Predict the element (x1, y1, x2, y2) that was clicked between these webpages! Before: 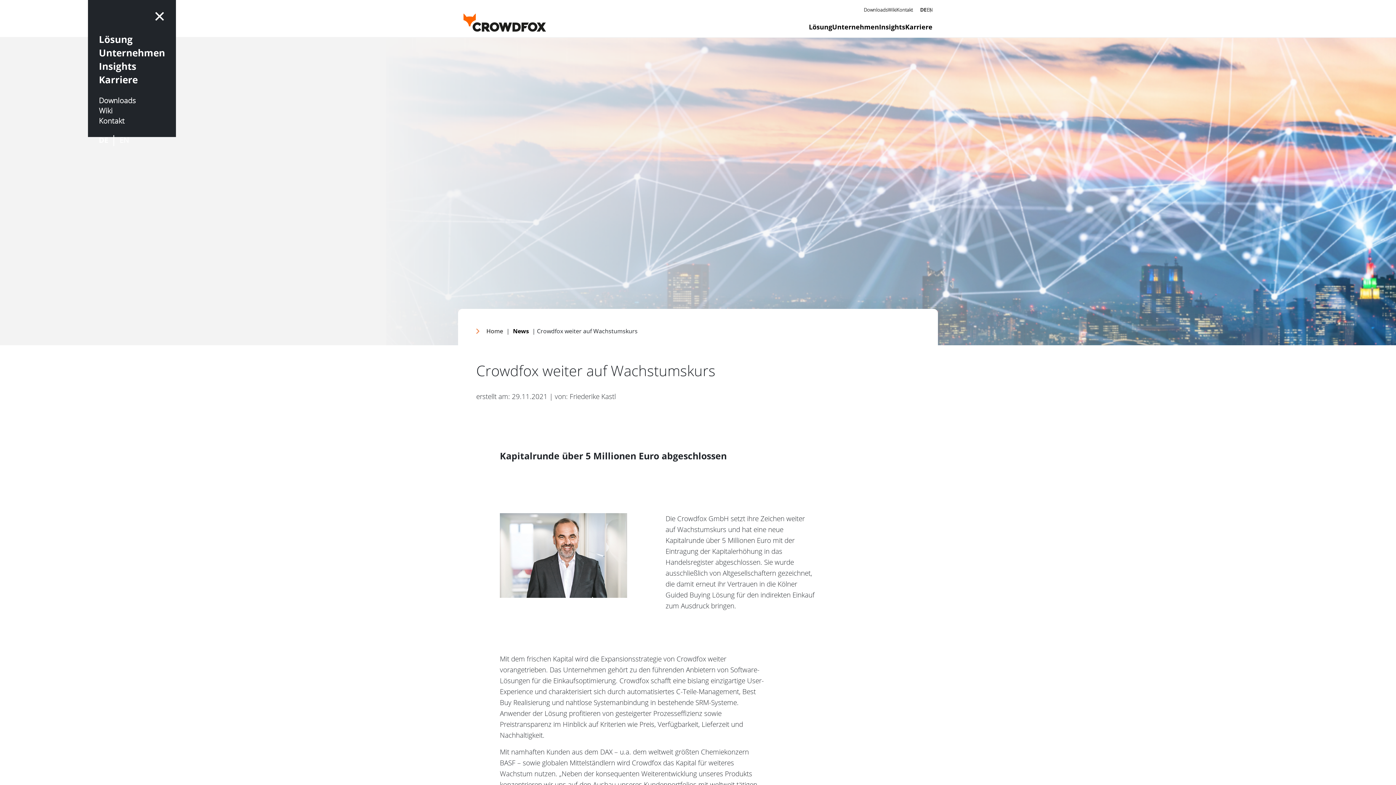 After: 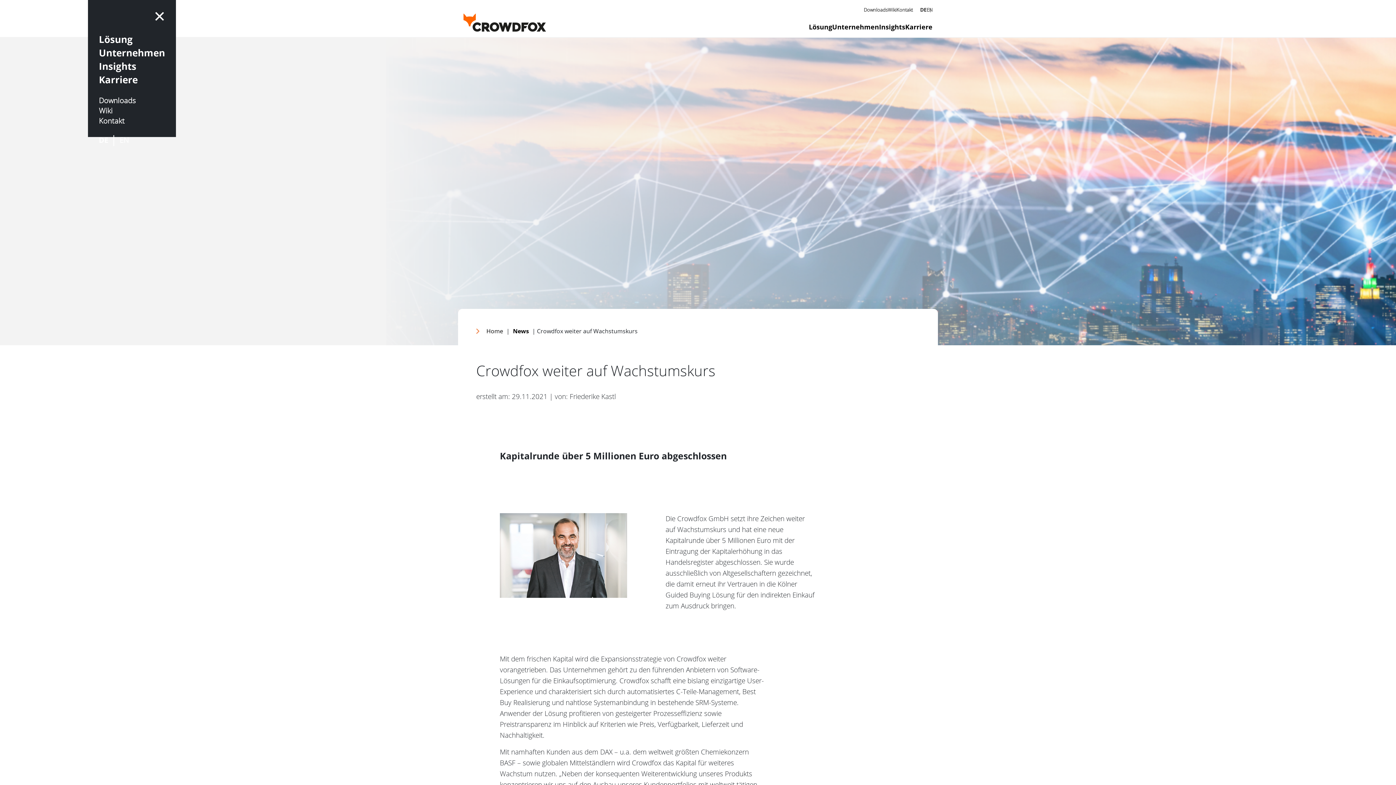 Action: bbox: (920, 6, 926, 13) label: DE